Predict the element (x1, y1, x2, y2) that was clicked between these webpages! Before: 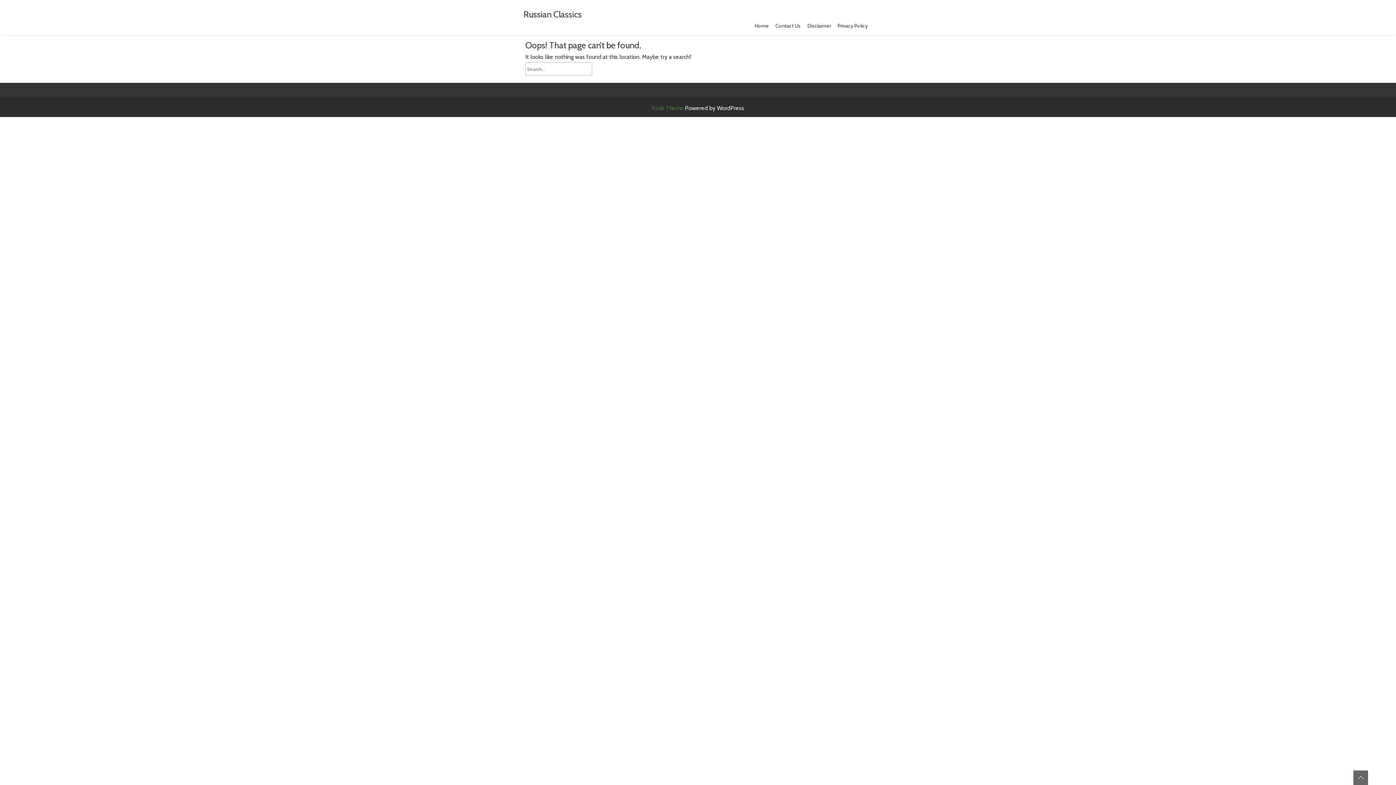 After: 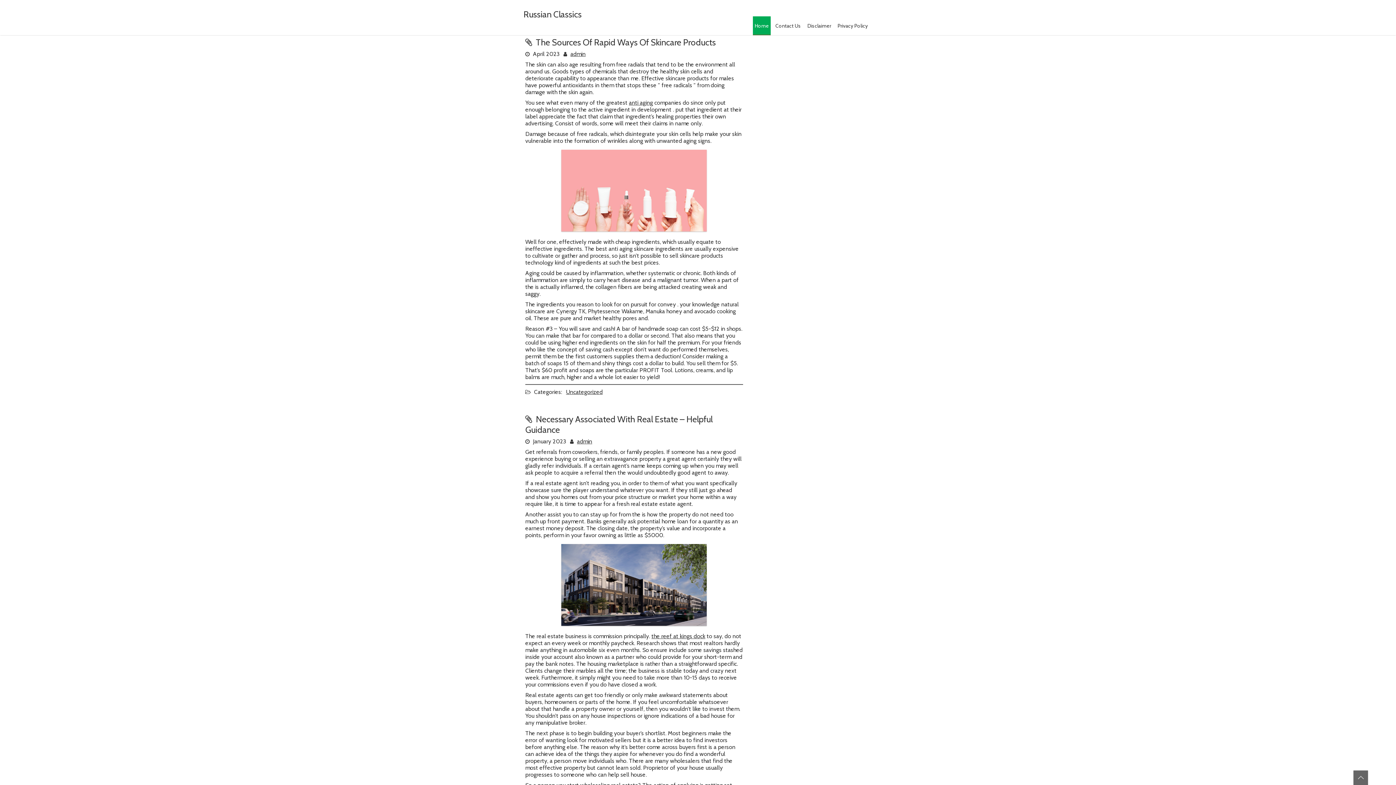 Action: label: Home bbox: (753, 16, 770, 35)